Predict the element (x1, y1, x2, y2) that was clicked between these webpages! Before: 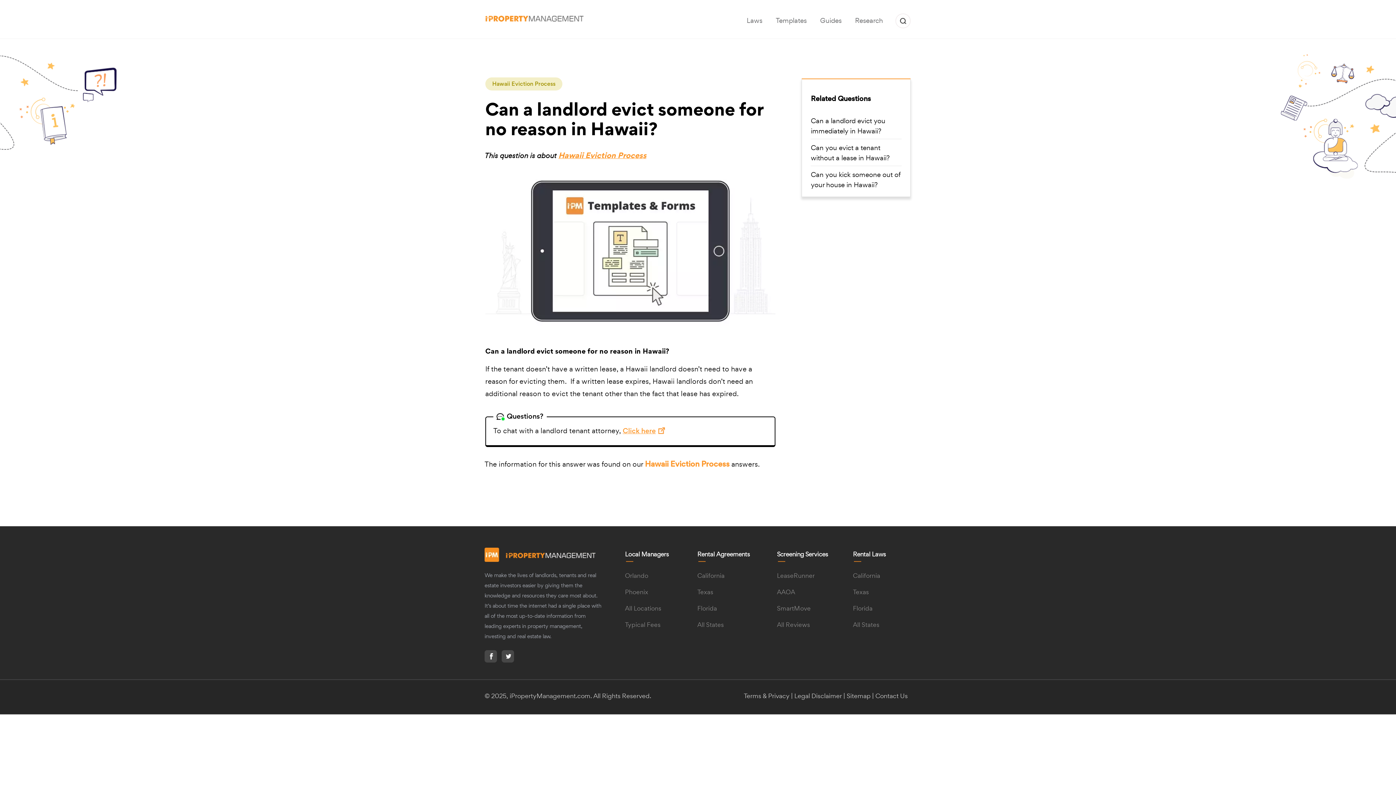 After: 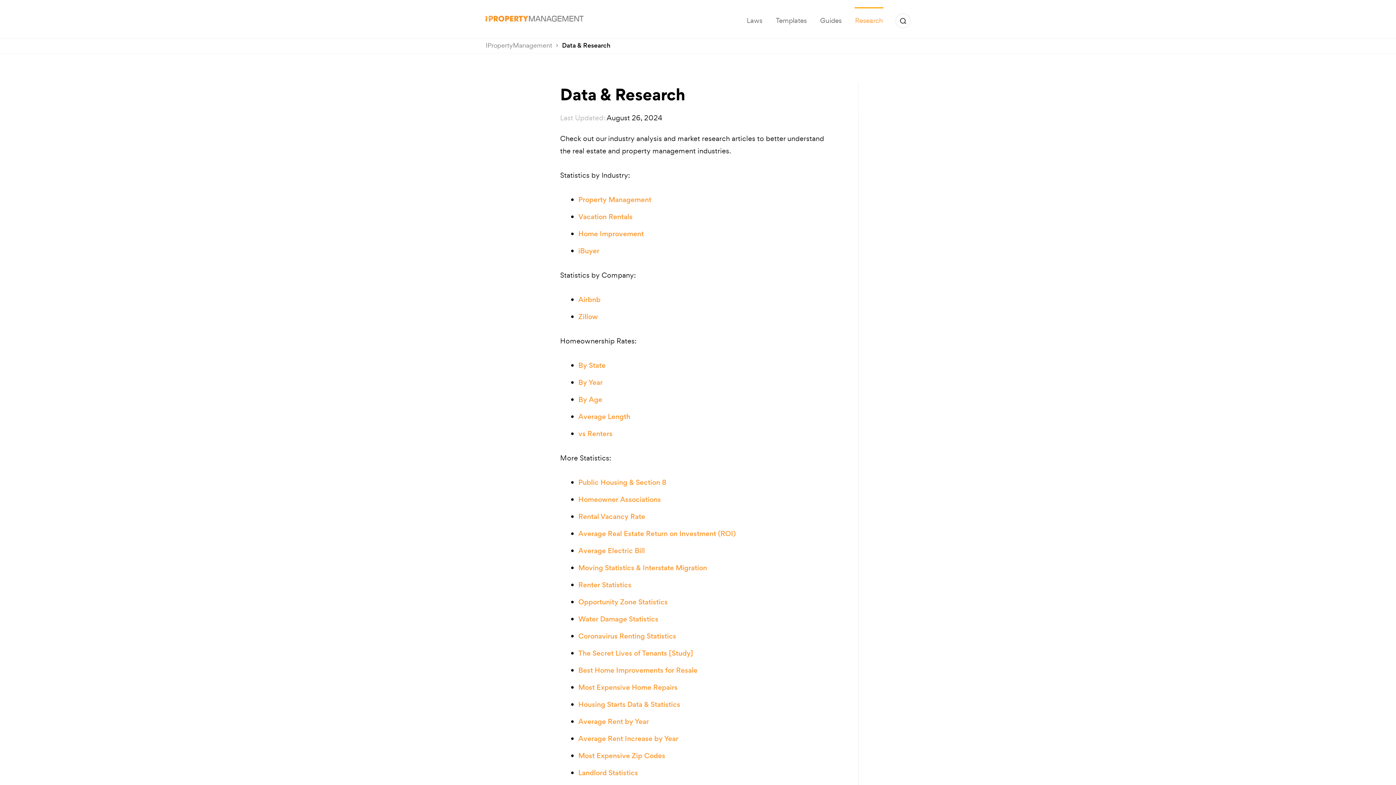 Action: bbox: (854, 7, 883, 31) label: Research